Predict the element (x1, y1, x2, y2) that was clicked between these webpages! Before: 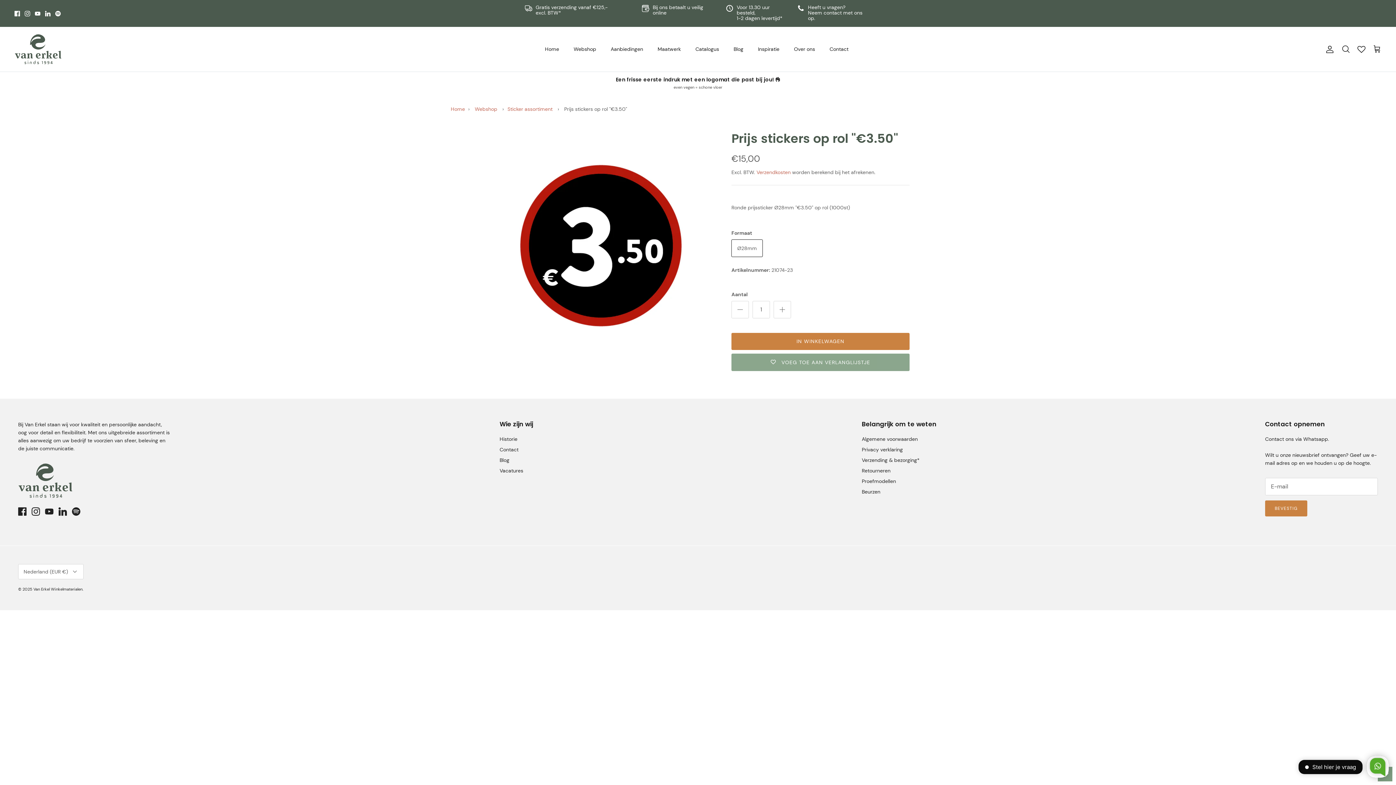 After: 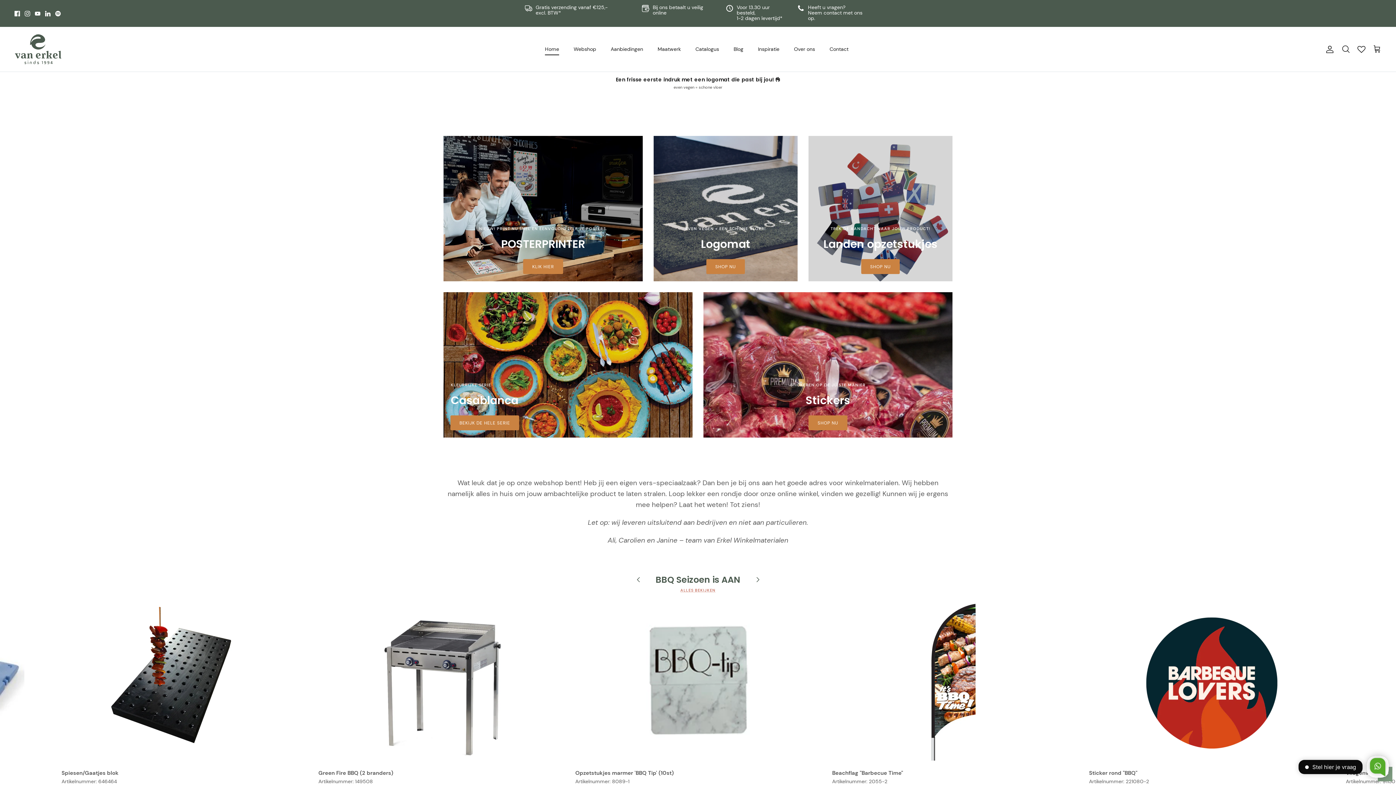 Action: label: Home bbox: (450, 105, 465, 112)